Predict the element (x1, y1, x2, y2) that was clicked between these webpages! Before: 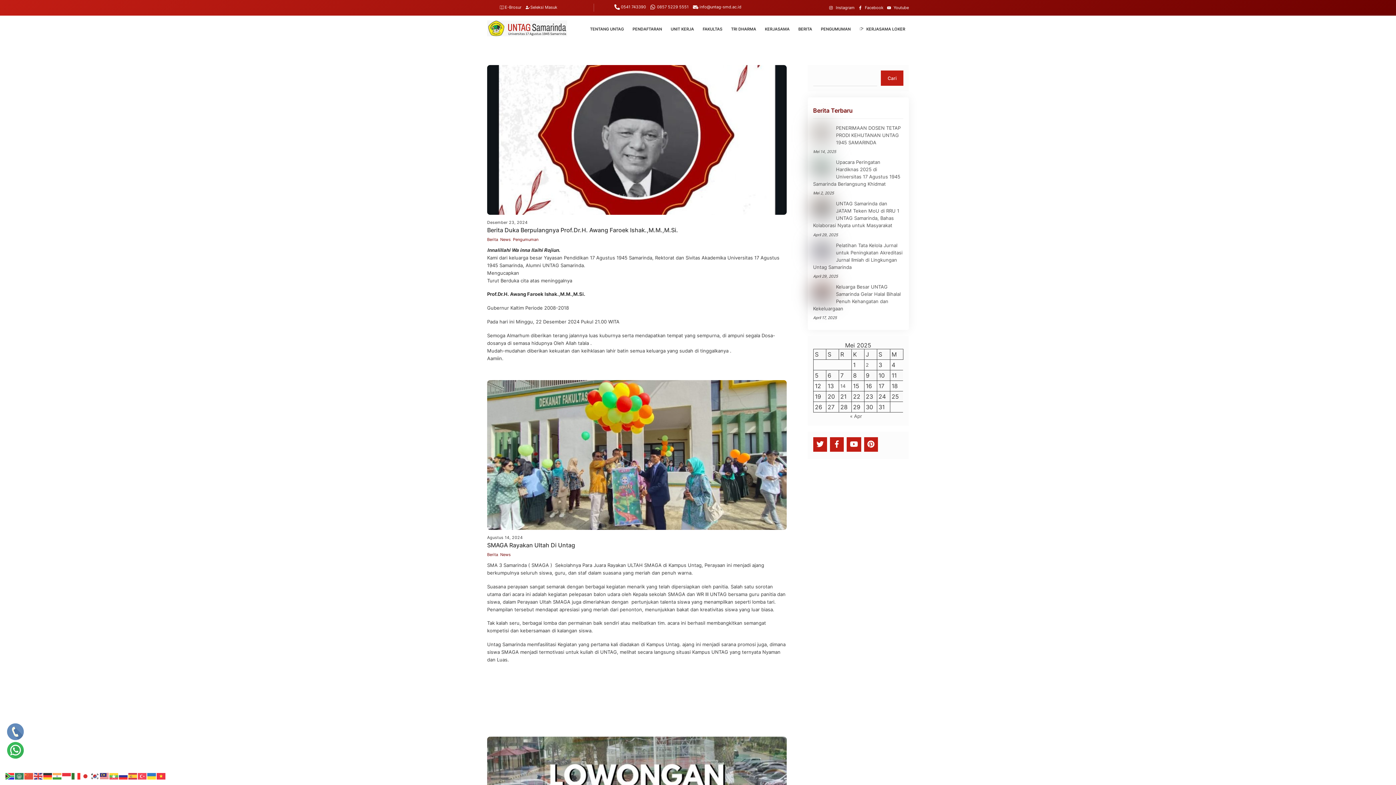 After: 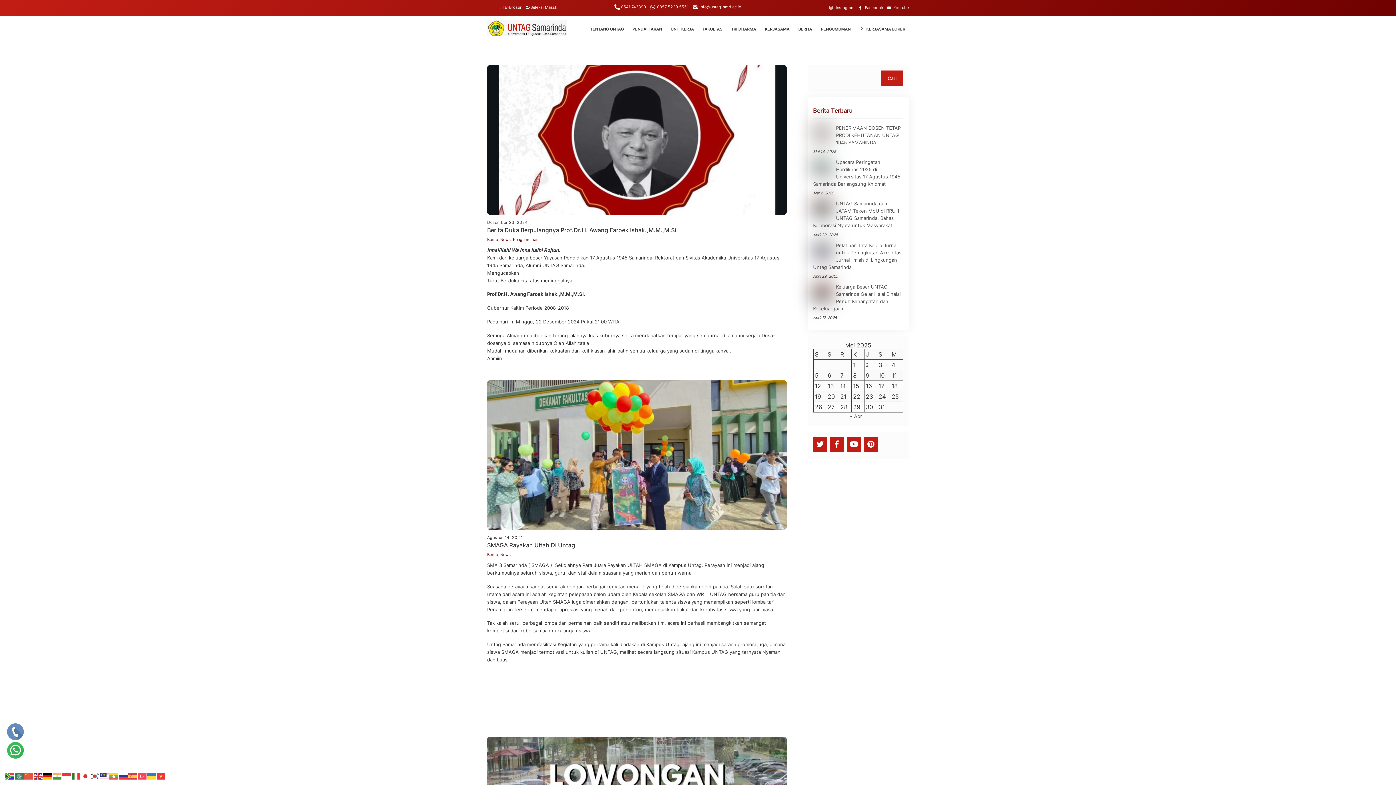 Action: bbox: (43, 773, 52, 779)